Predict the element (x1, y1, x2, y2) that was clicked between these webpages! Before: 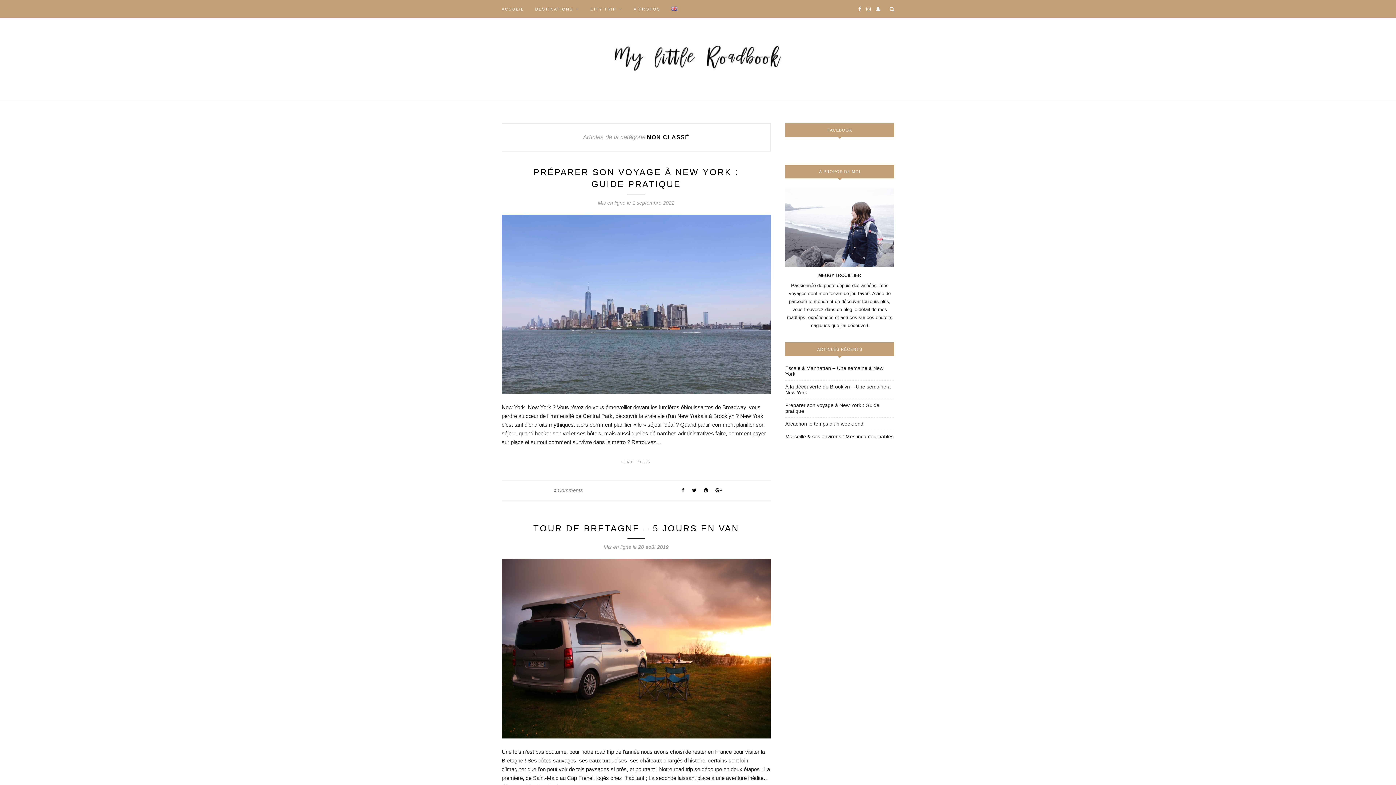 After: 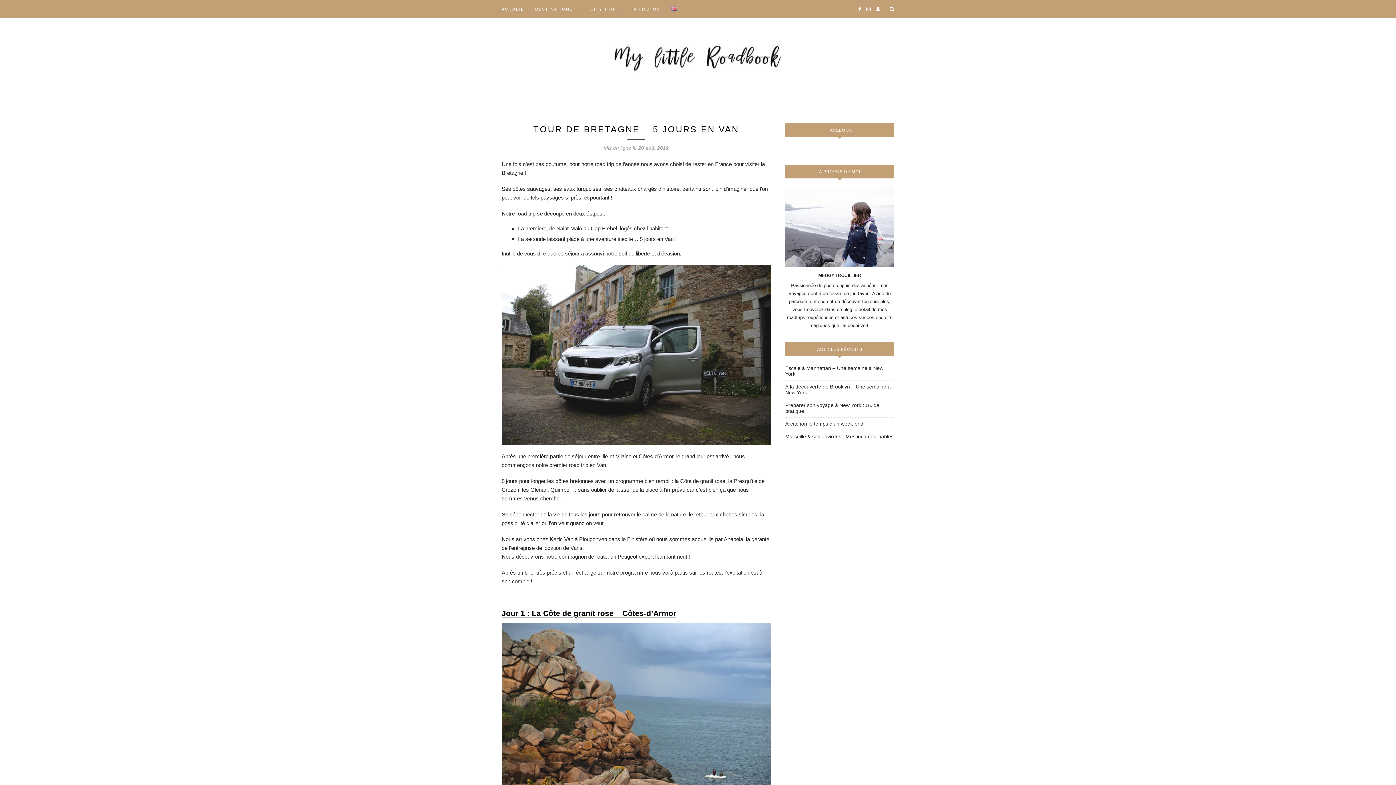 Action: bbox: (533, 523, 739, 533) label: TOUR DE BRETAGNE – 5 JOURS EN VAN